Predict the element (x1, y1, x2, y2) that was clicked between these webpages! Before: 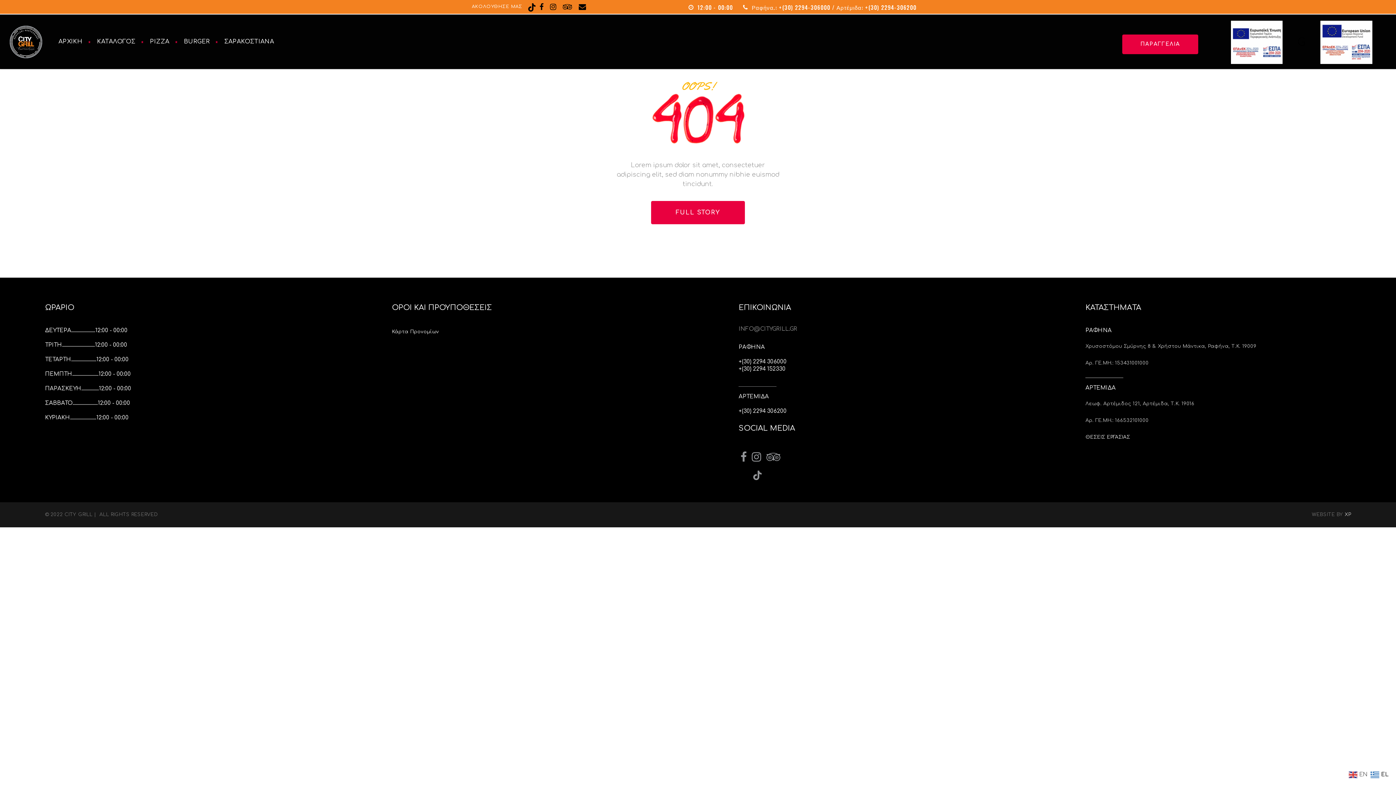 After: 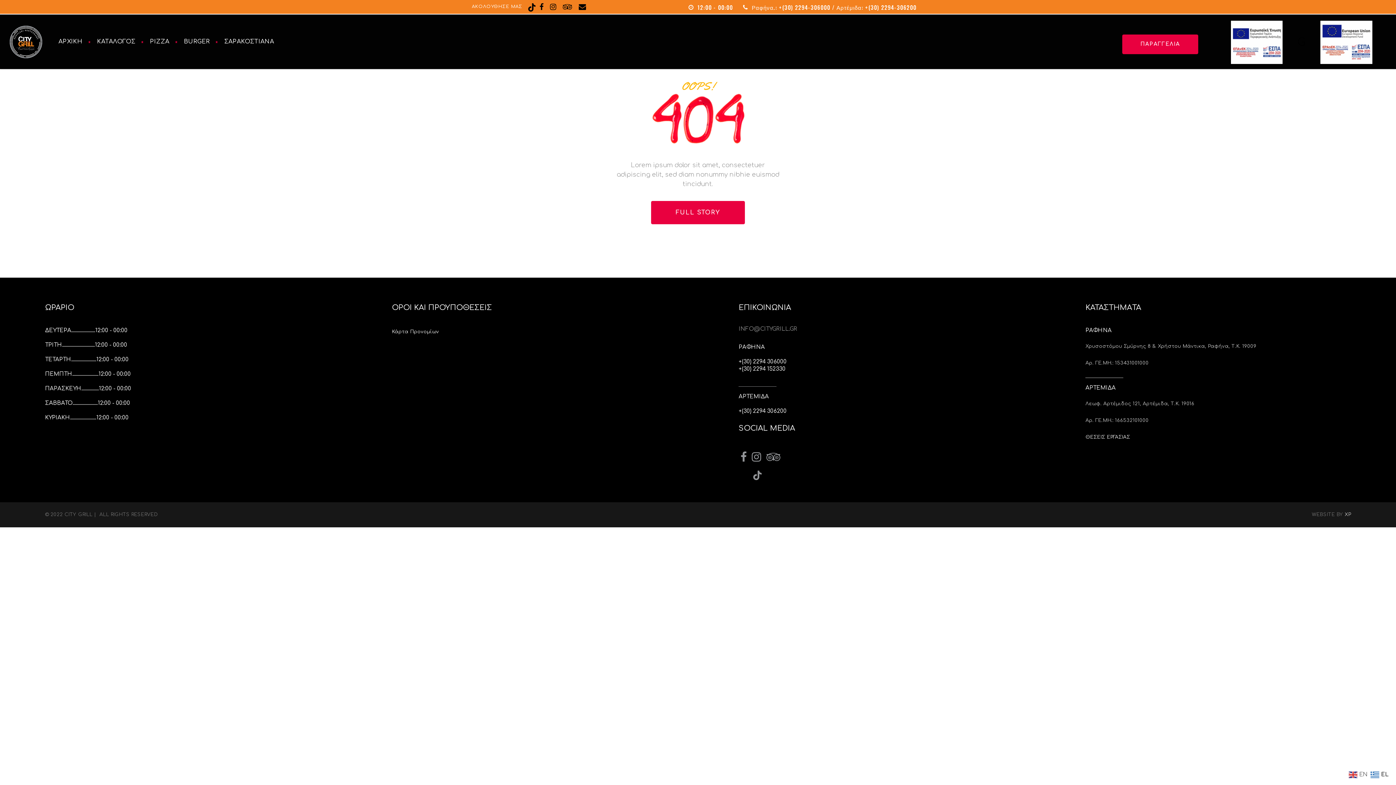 Action: bbox: (550, 0, 556, 10)